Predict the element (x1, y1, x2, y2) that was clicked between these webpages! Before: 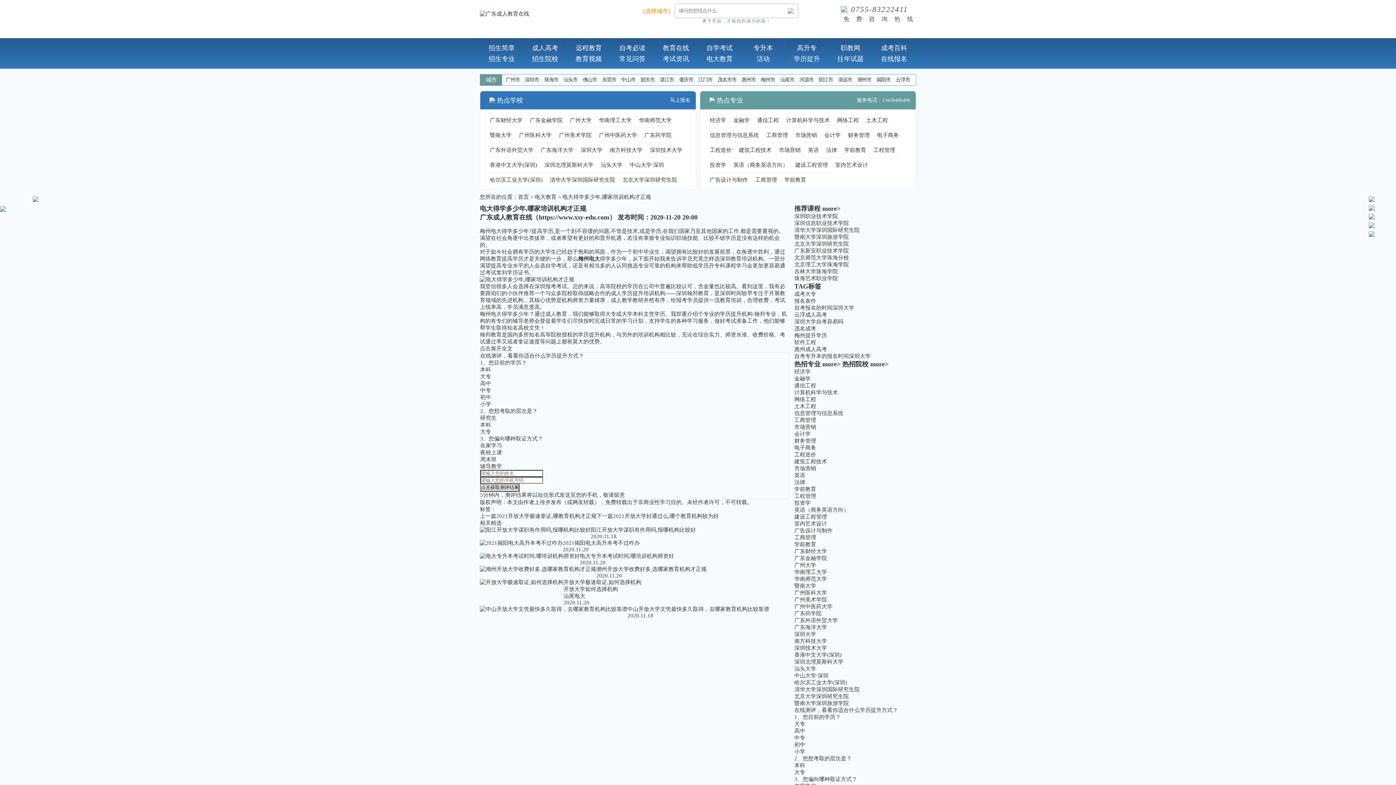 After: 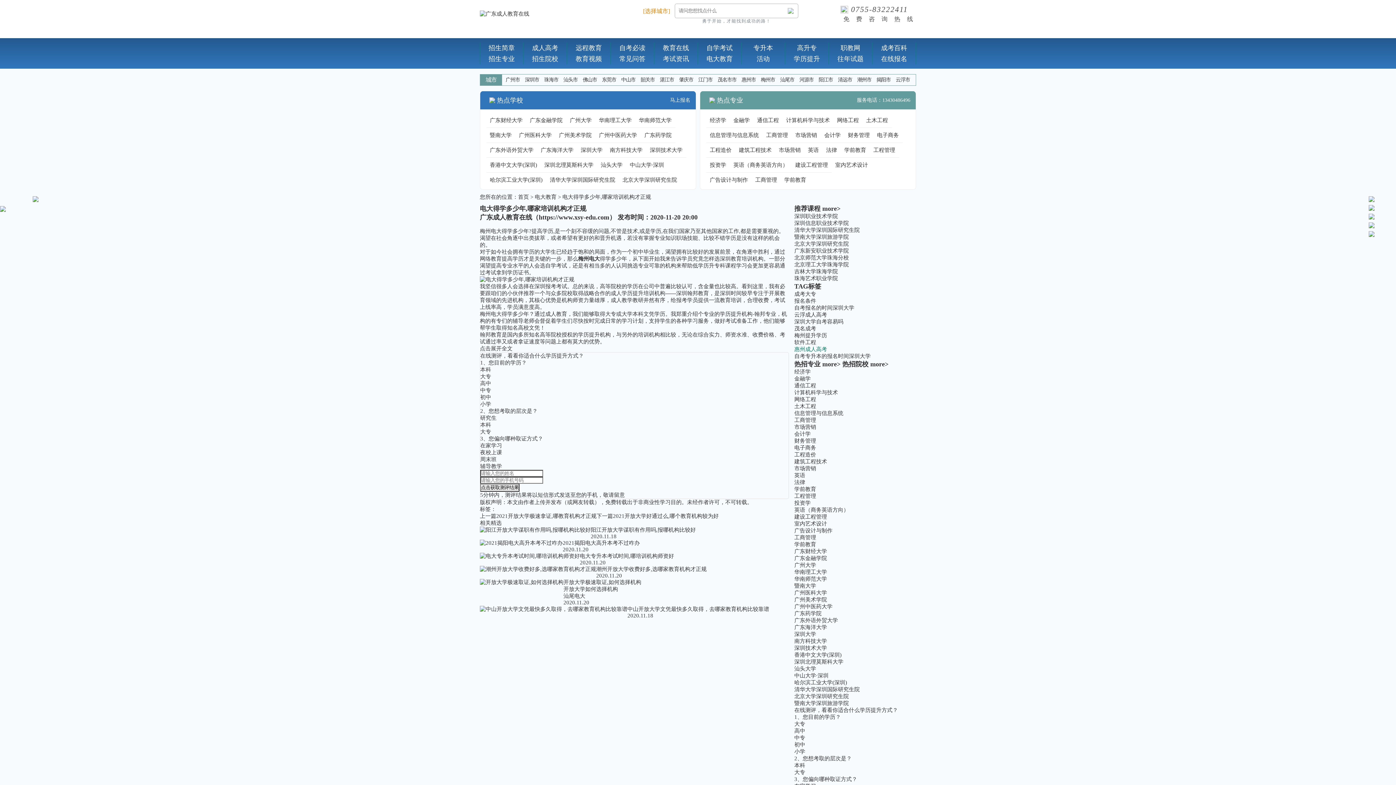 Action: bbox: (794, 346, 827, 352) label: 惠州成人高考